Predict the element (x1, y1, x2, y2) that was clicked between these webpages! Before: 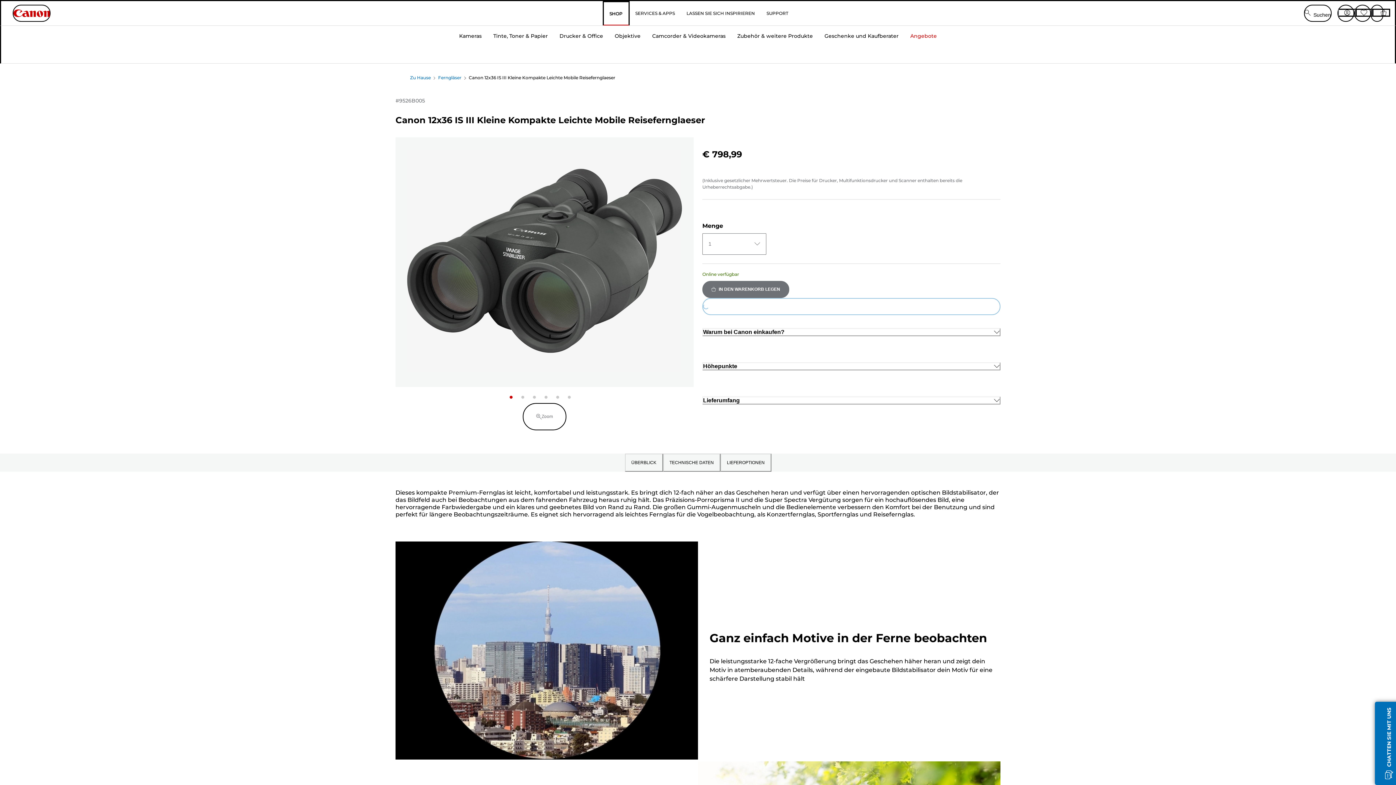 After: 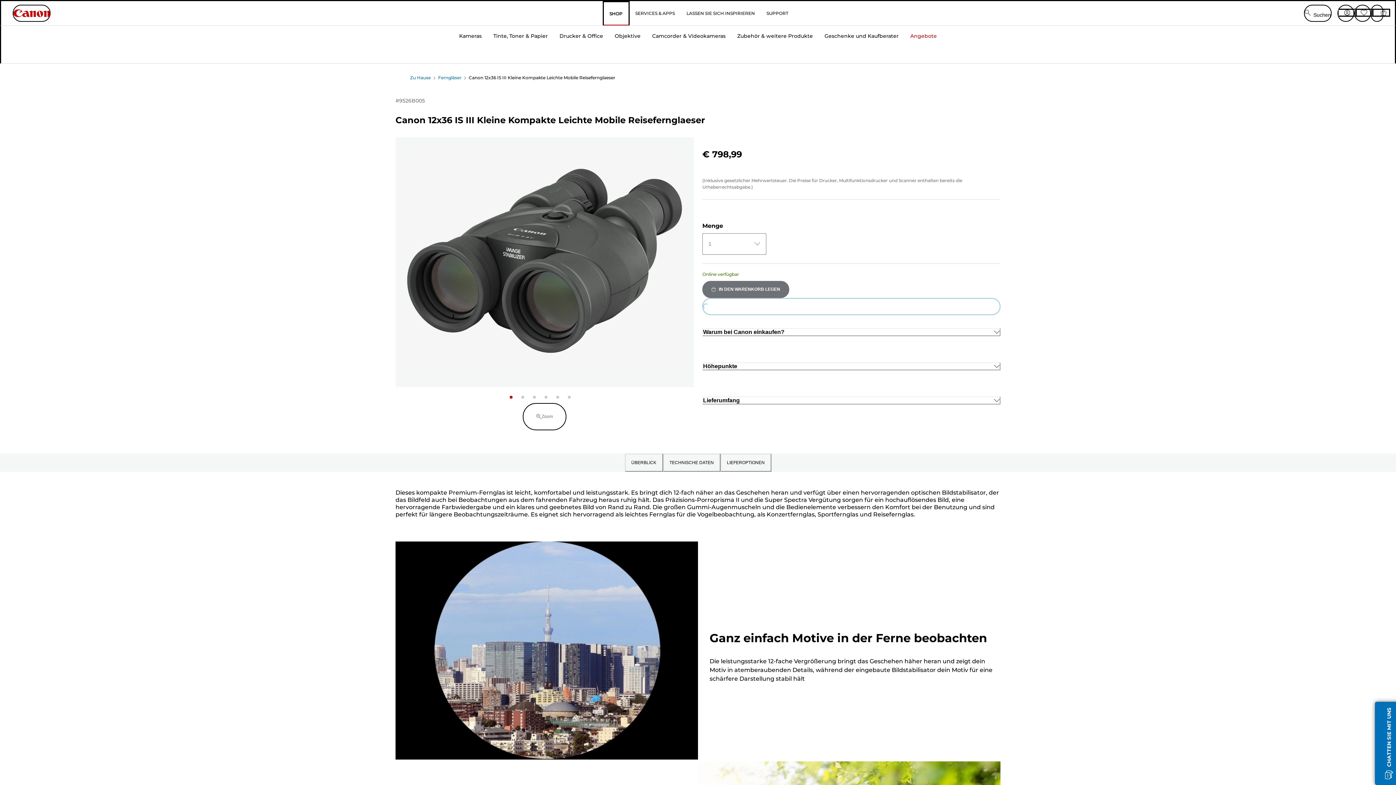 Action: label: Lieferumfang bbox: (702, 396, 1000, 404)